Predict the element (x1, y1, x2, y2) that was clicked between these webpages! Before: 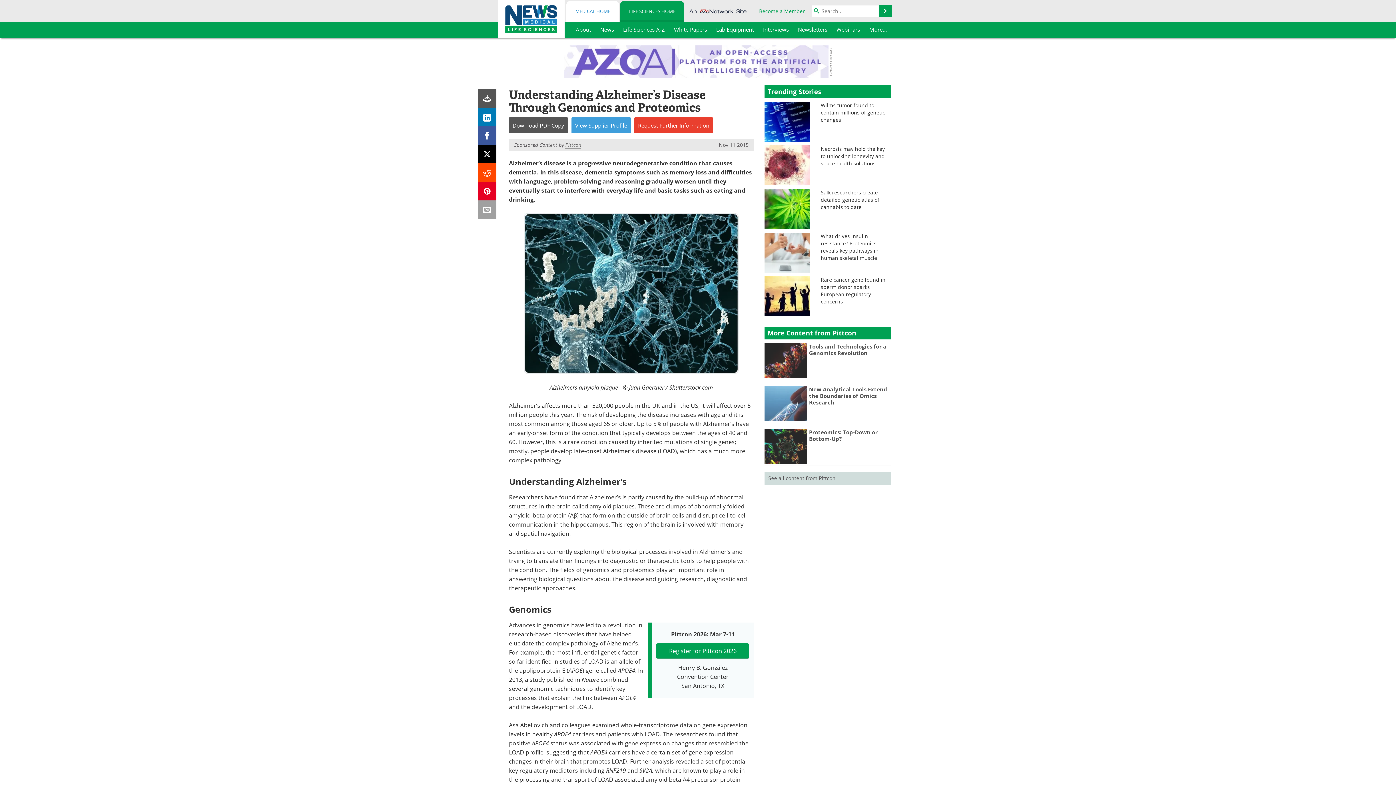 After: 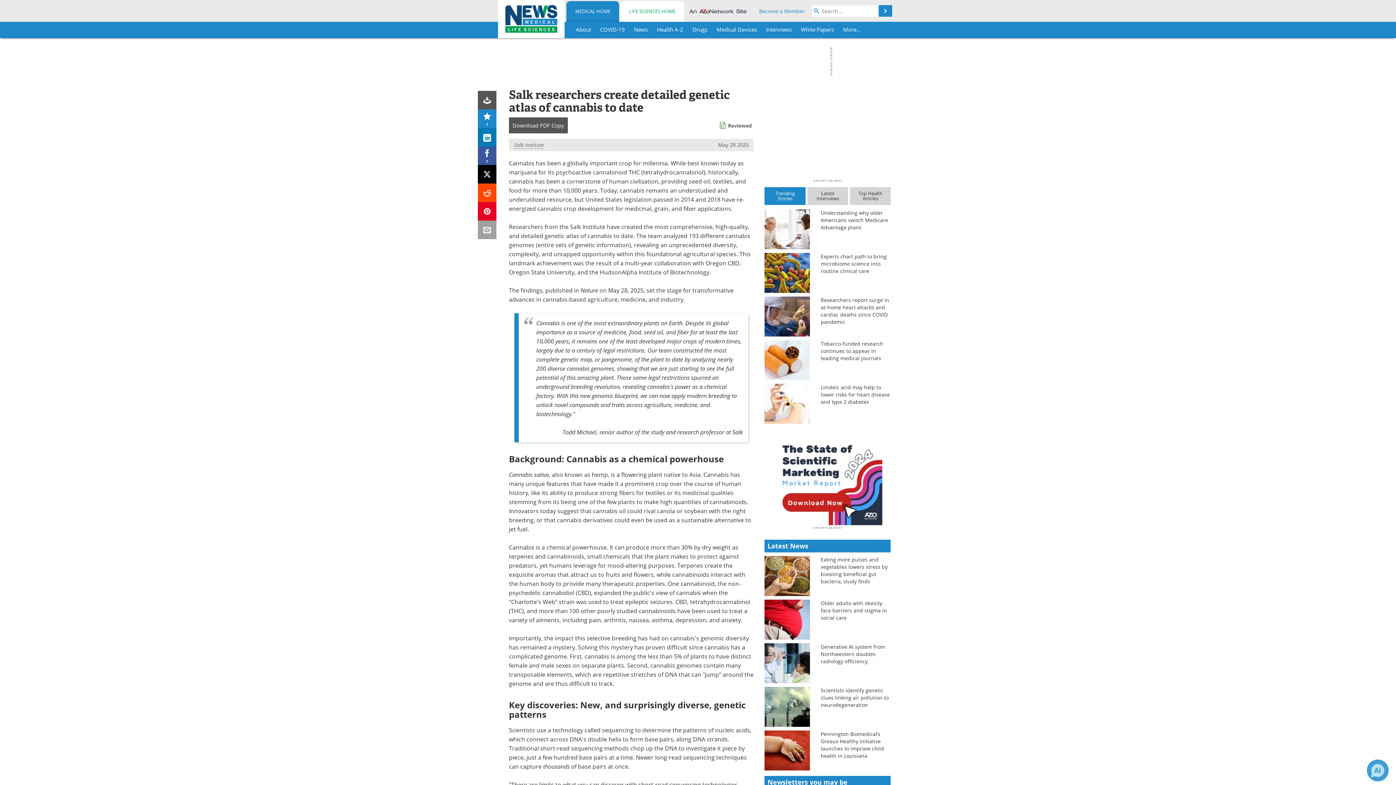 Action: label: Salk researchers create detailed genetic atlas of cannabis to date bbox: (821, 189, 890, 210)